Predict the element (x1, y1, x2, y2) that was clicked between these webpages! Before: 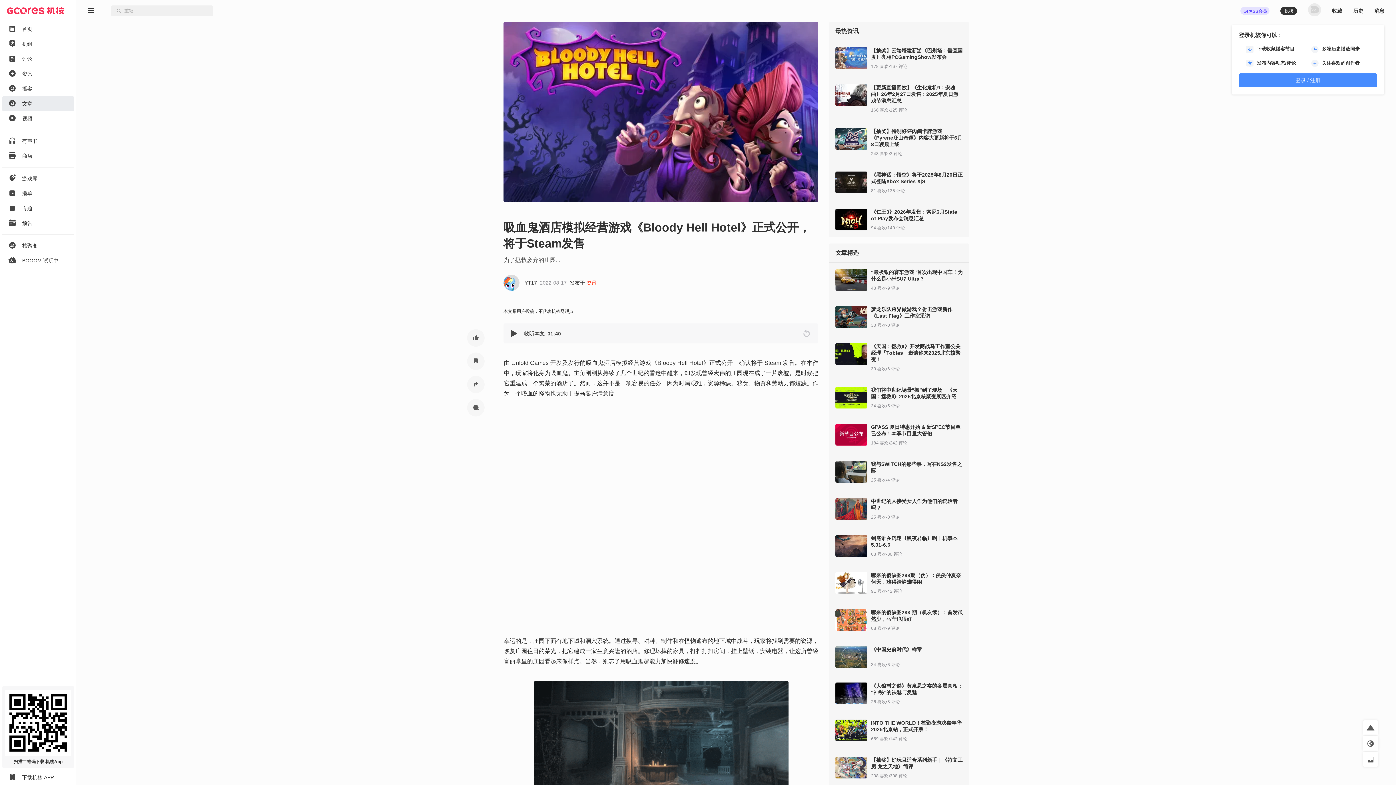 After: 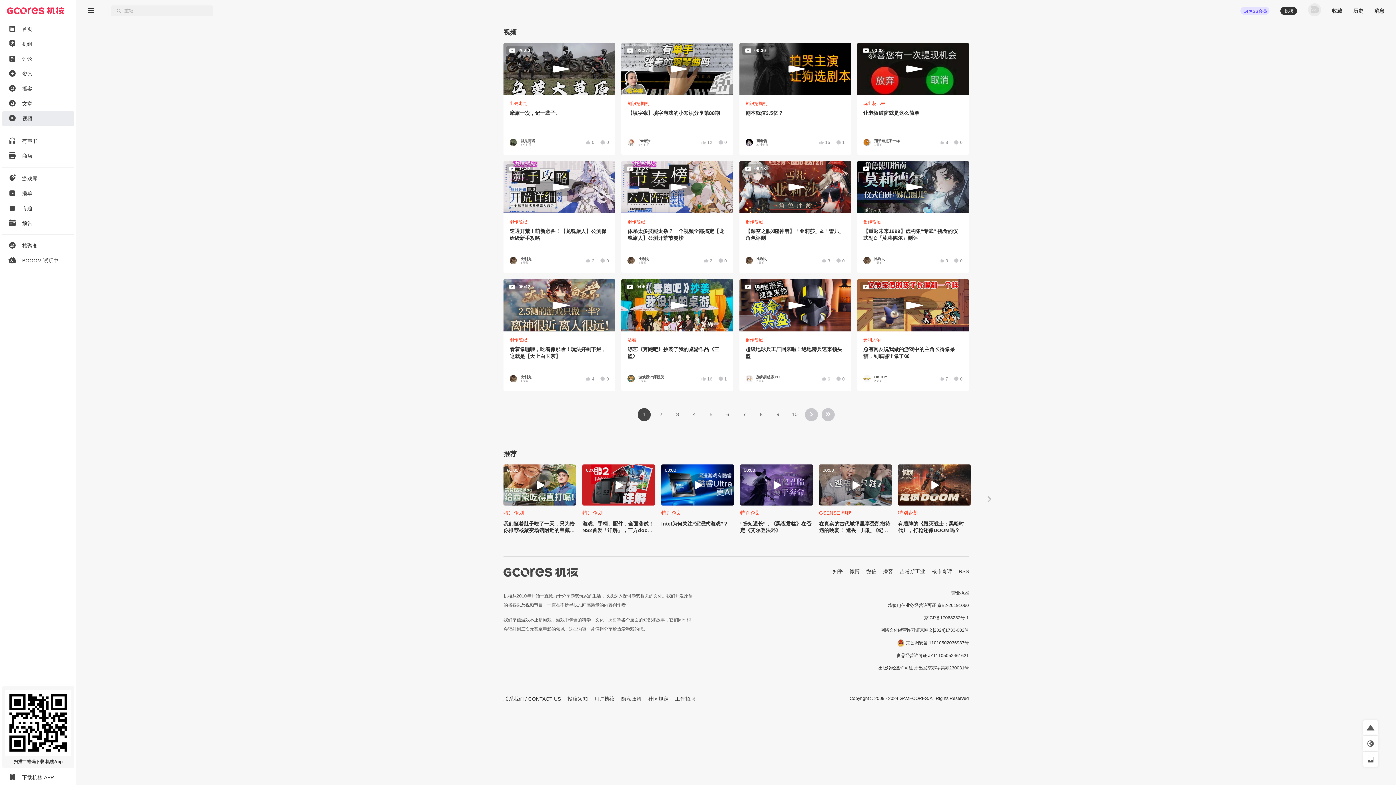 Action: label: 视频 bbox: (0, 111, 76, 126)